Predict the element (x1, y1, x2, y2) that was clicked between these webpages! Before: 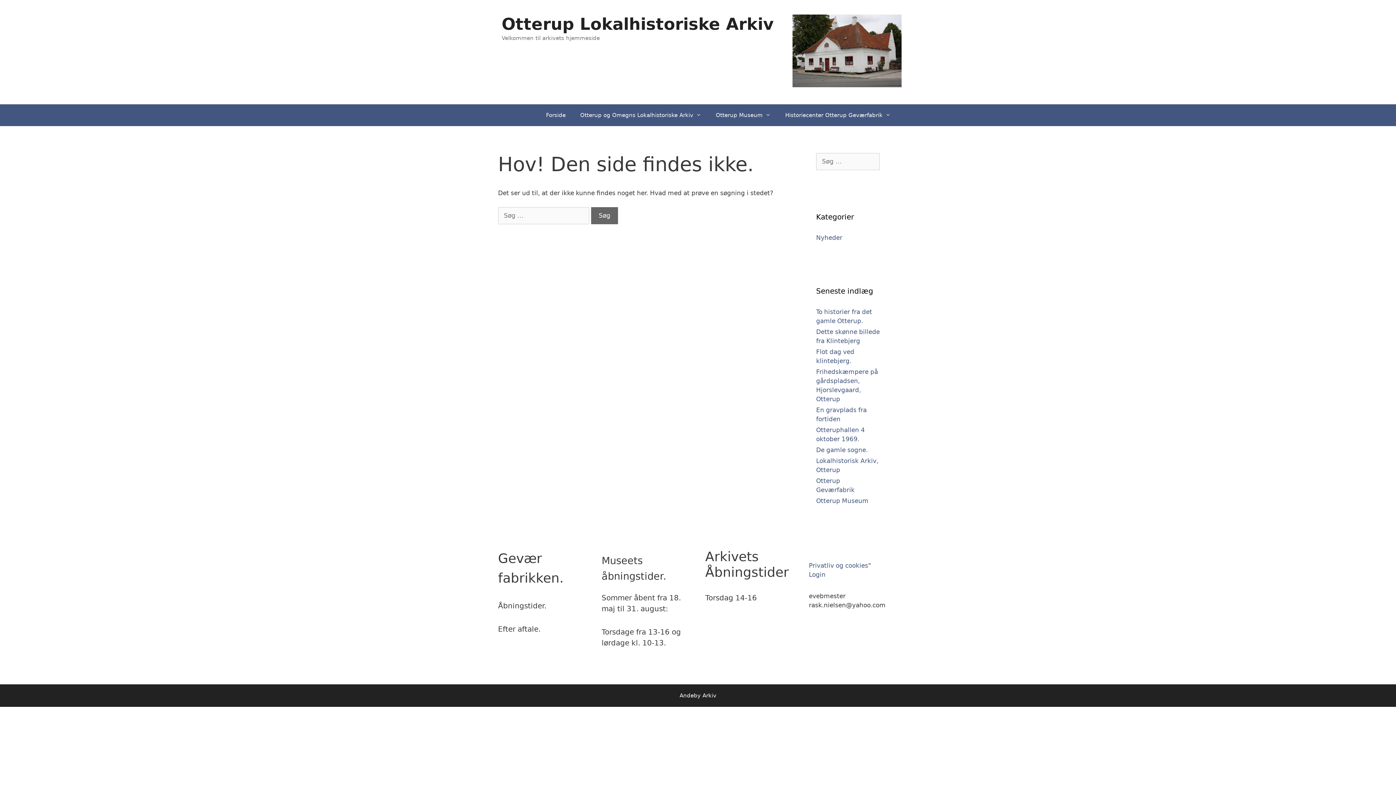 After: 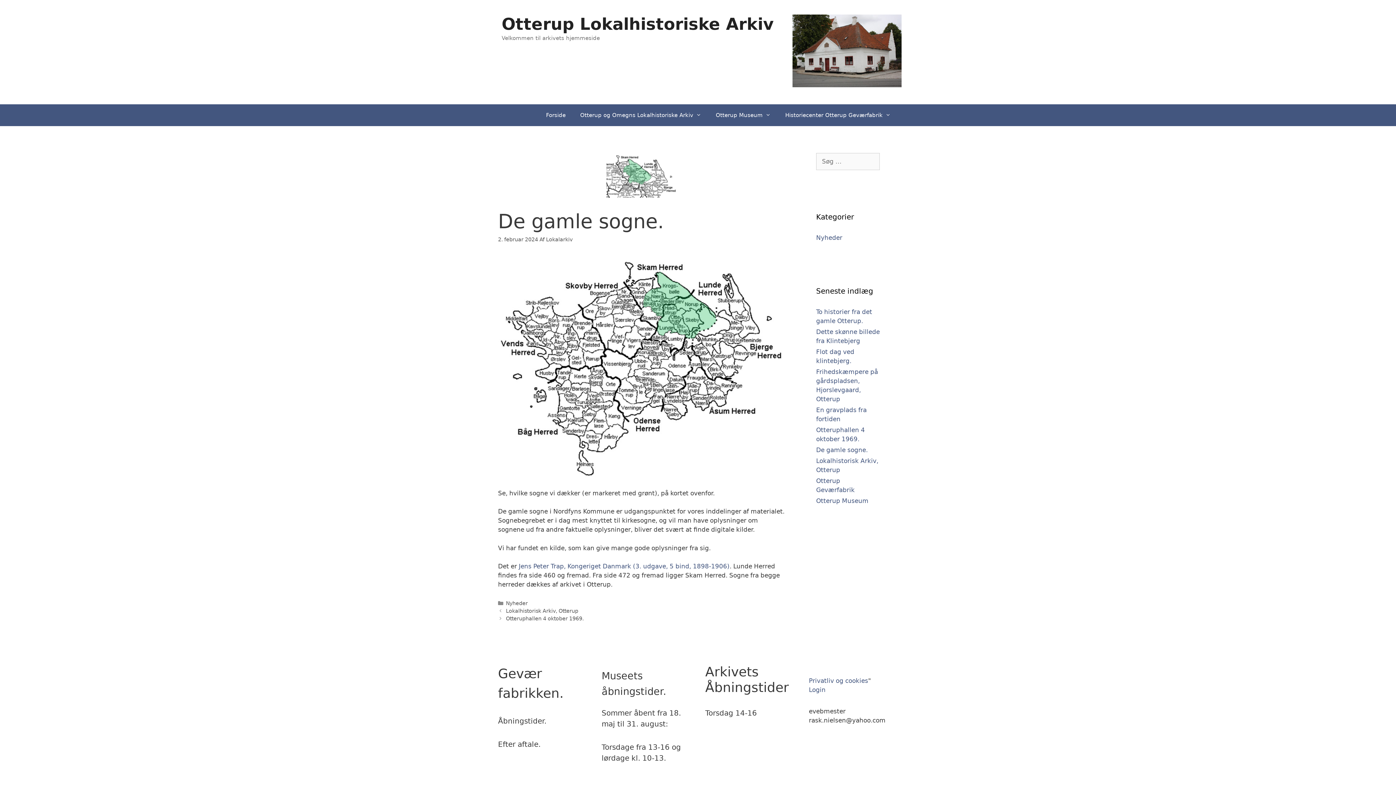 Action: label: De gamle sogne. bbox: (816, 446, 868, 453)